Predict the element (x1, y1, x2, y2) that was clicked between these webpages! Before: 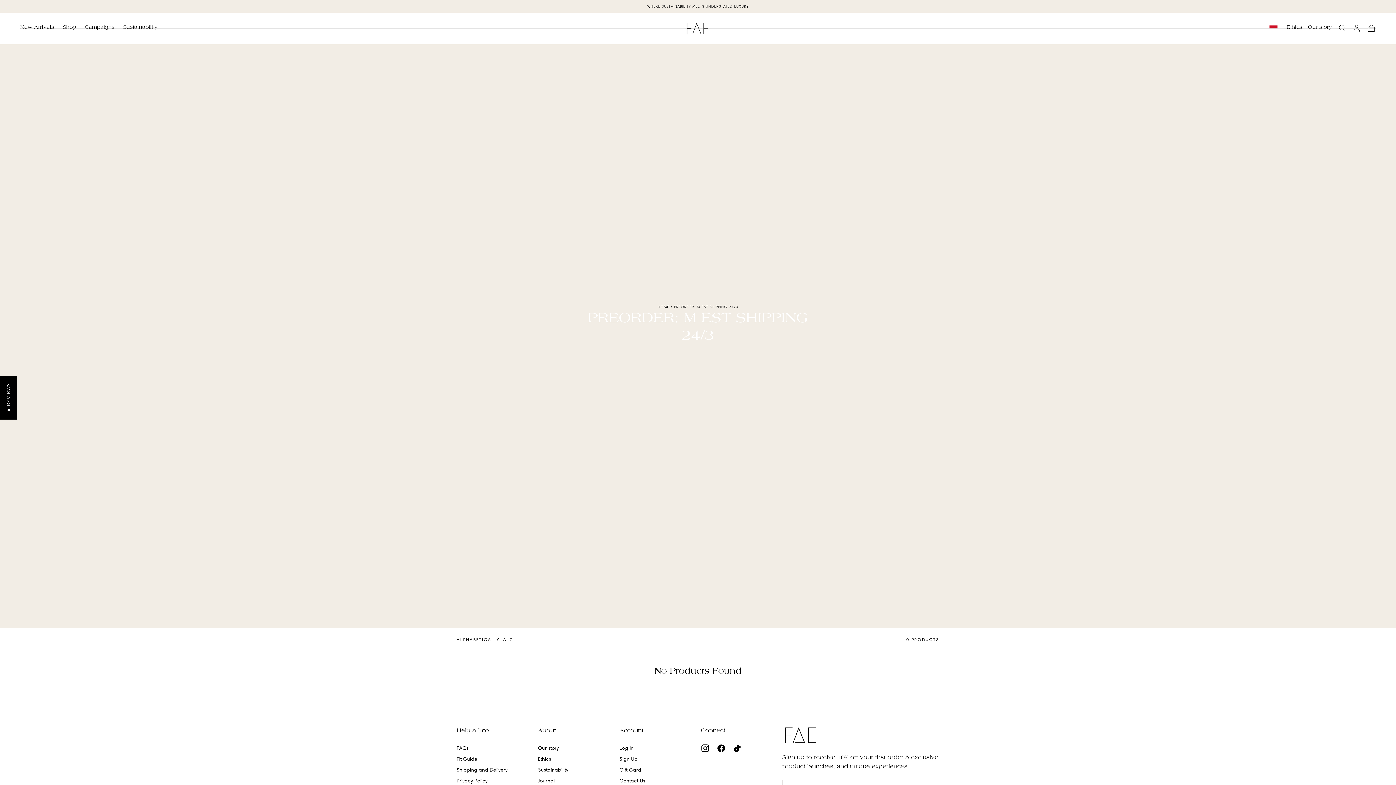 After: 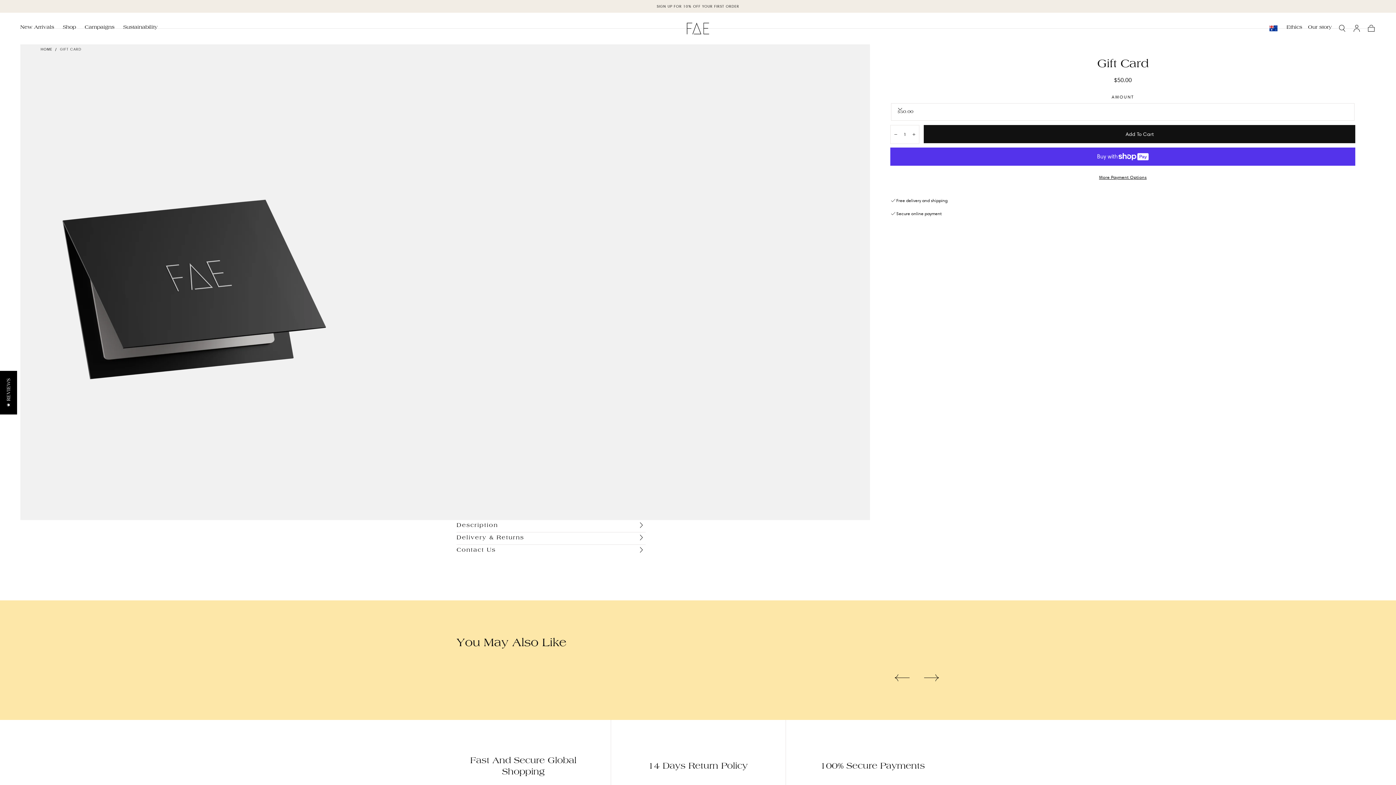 Action: label: Gift Card bbox: (619, 766, 645, 774)